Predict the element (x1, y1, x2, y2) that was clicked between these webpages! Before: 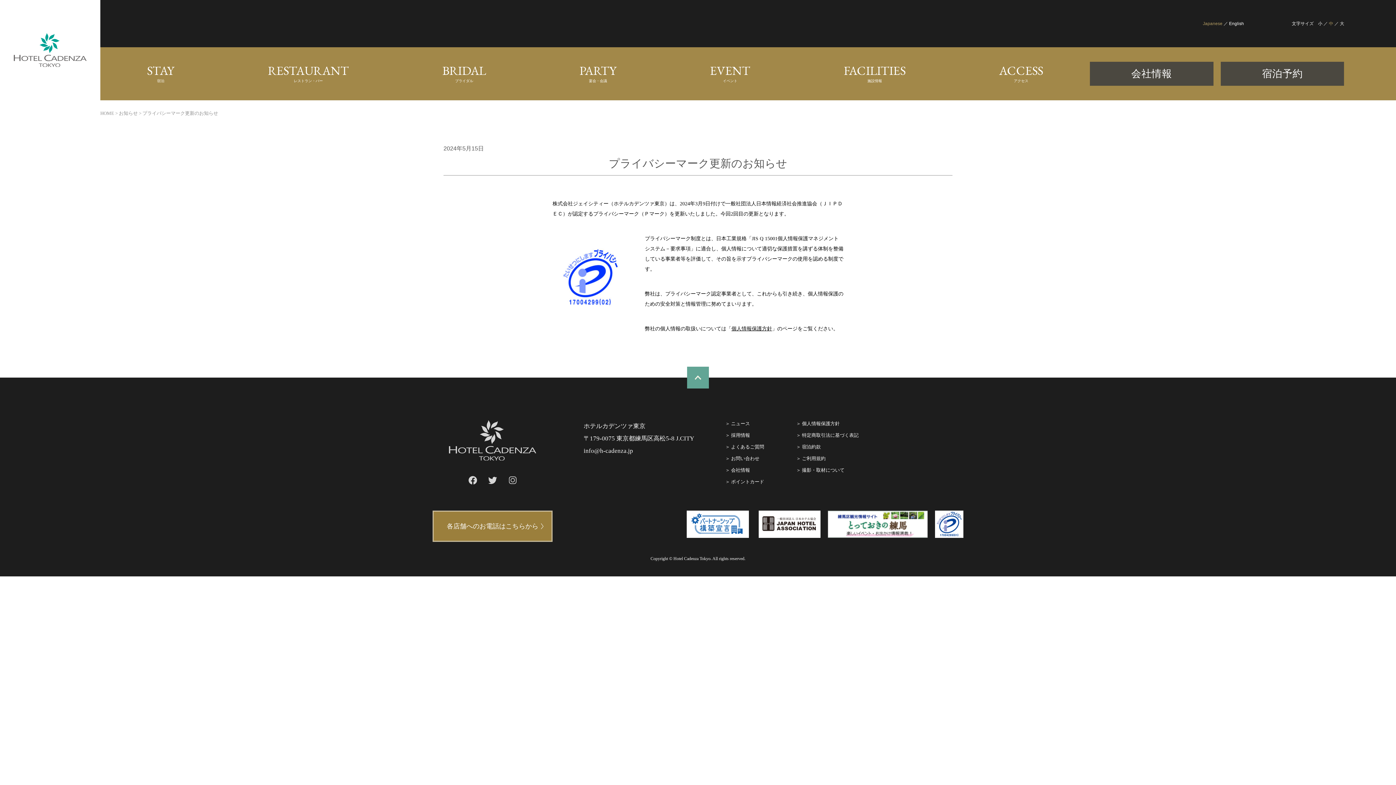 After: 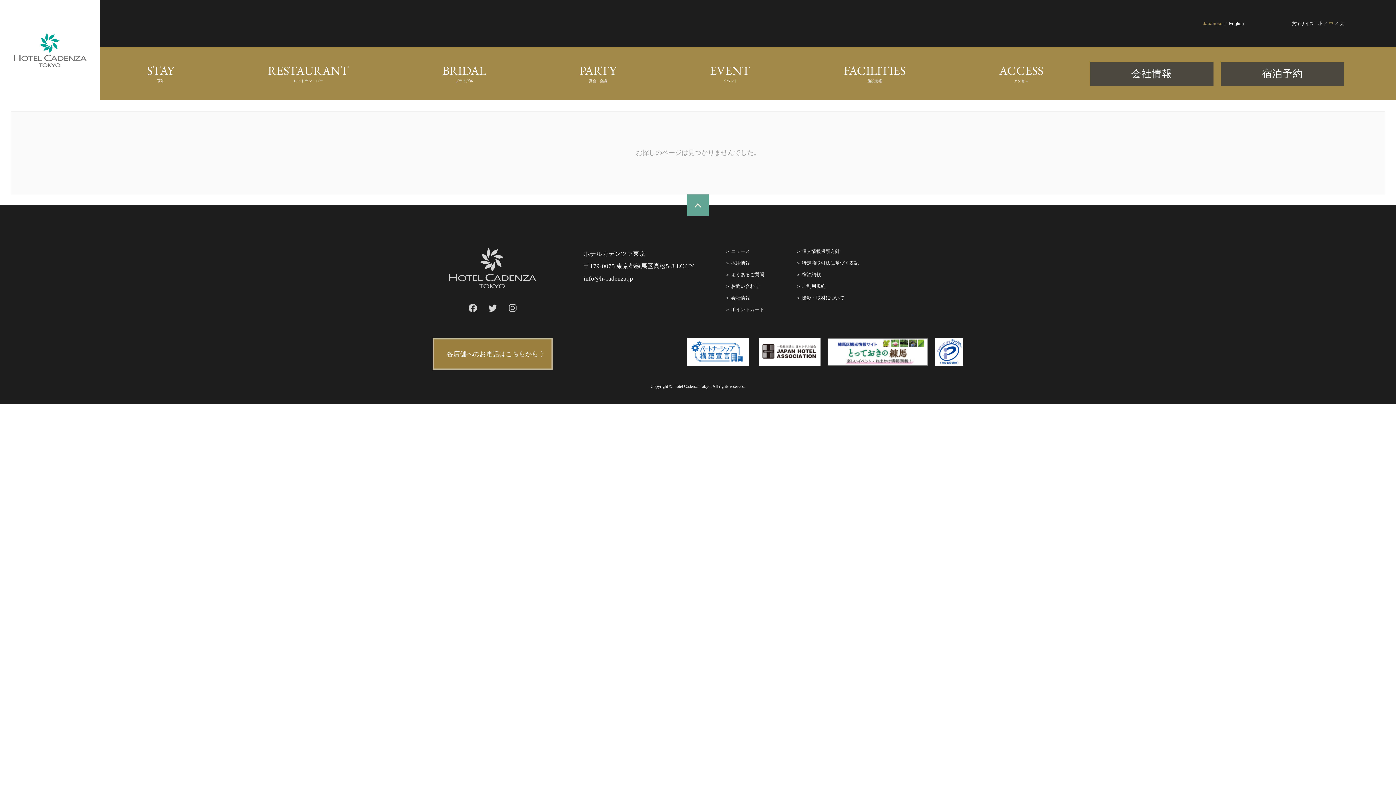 Action: bbox: (731, 326, 772, 331) label: 個人情報保護方針